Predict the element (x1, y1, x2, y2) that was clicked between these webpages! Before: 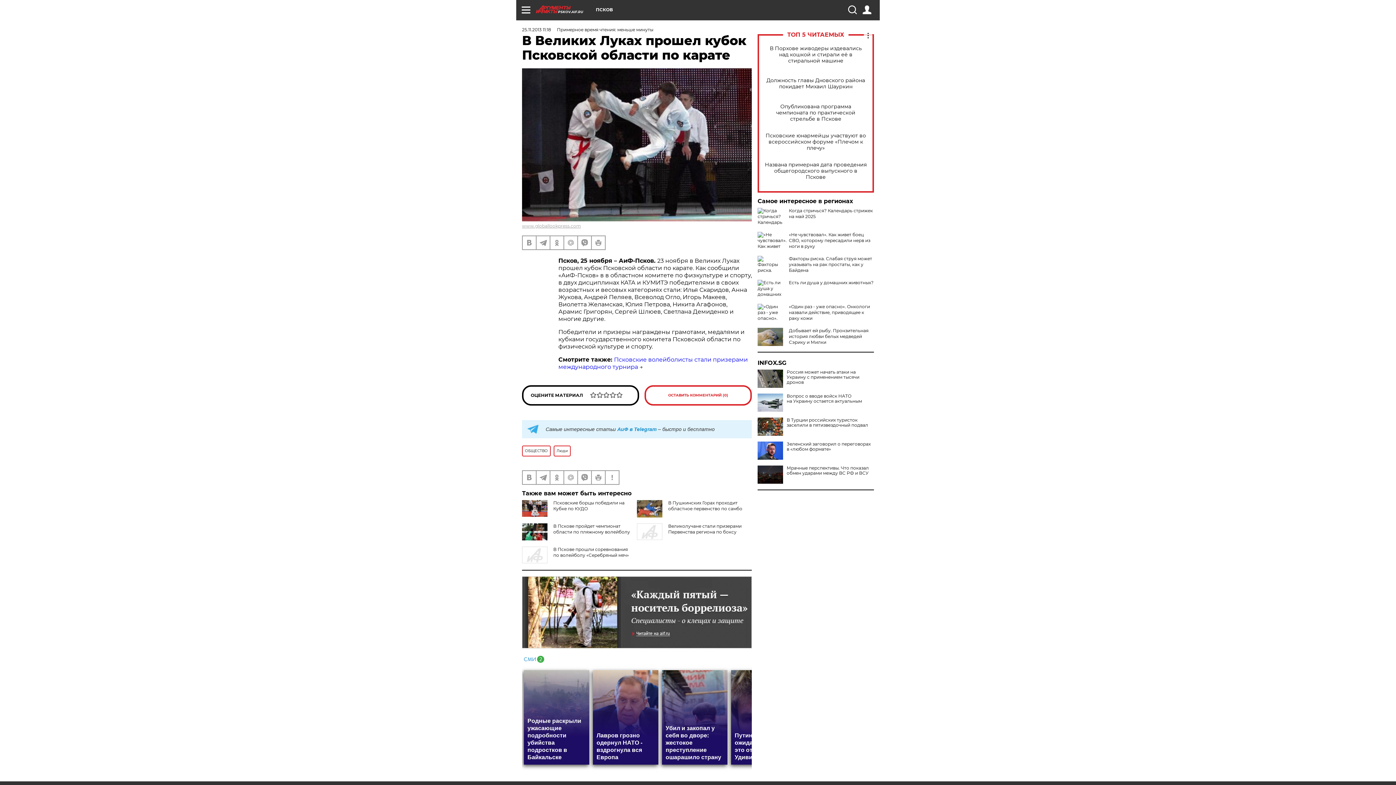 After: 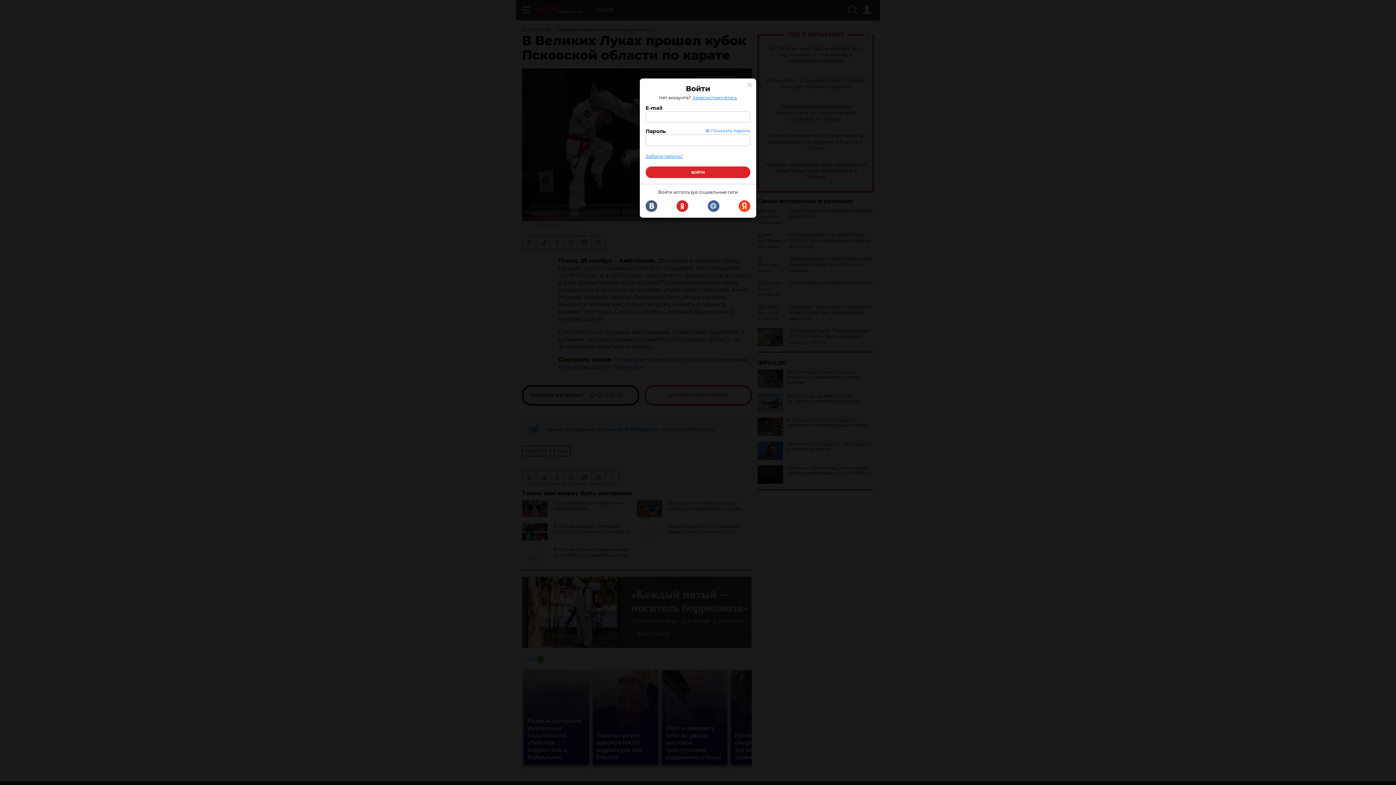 Action: bbox: (862, 5, 871, 14)